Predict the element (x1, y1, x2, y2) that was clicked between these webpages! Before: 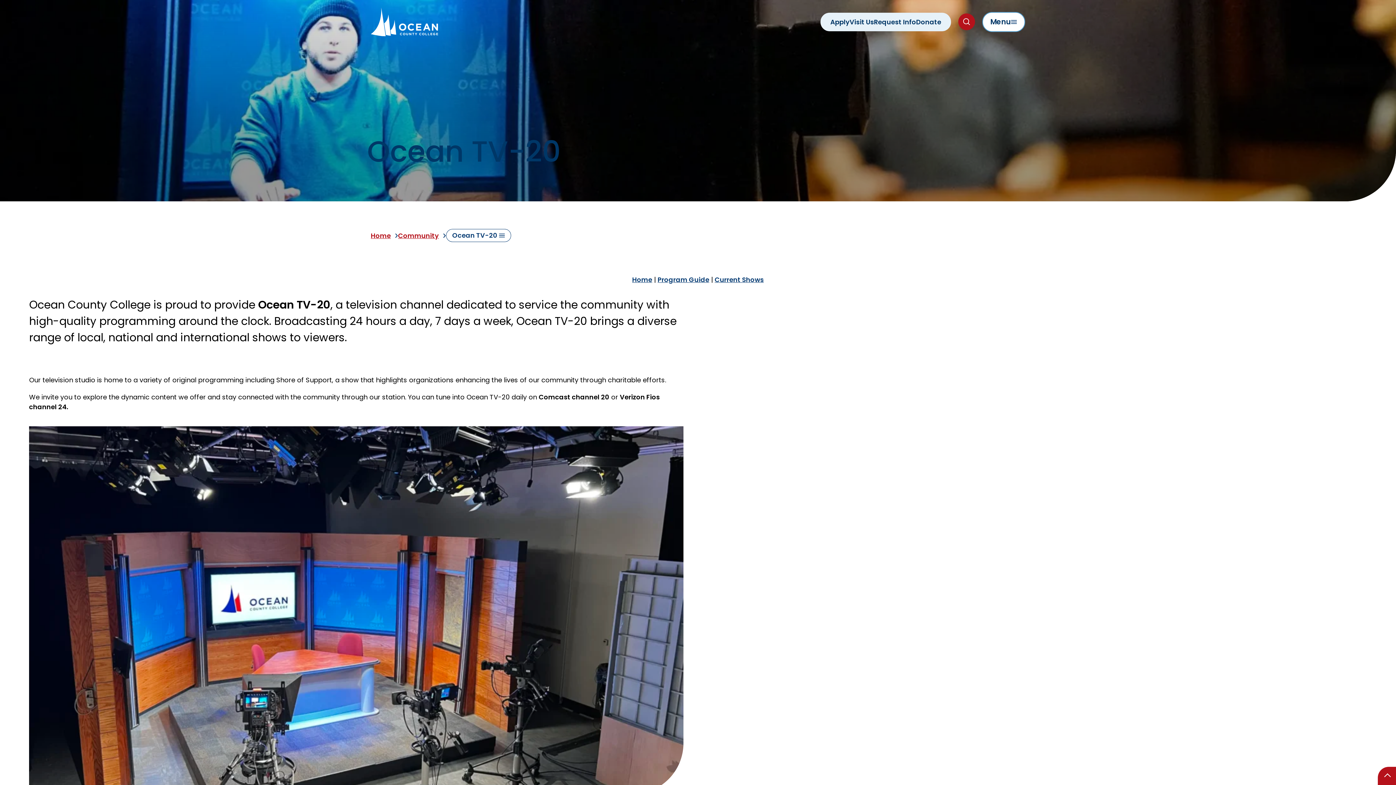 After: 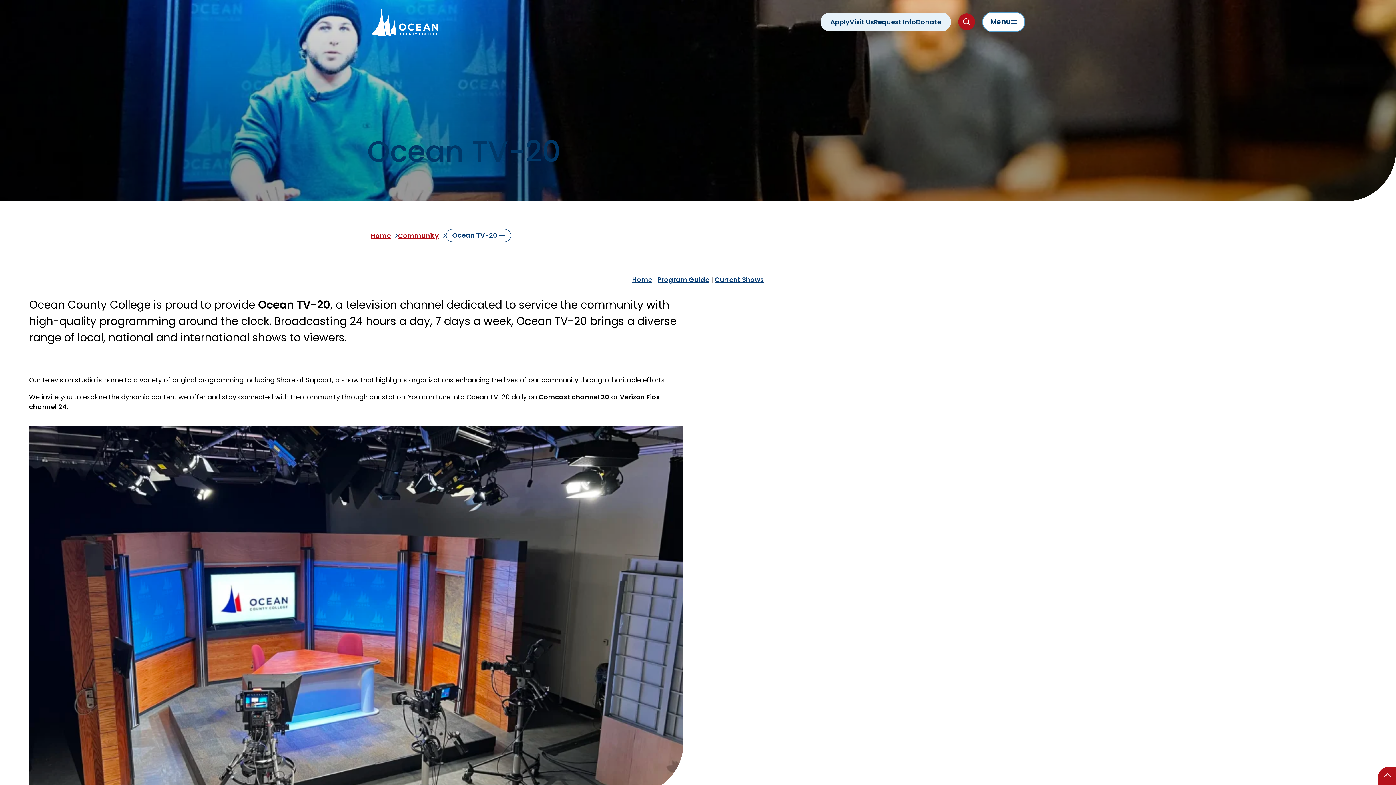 Action: label: Toggle Social Icons bbox: (1381, 738, 1396, 753)